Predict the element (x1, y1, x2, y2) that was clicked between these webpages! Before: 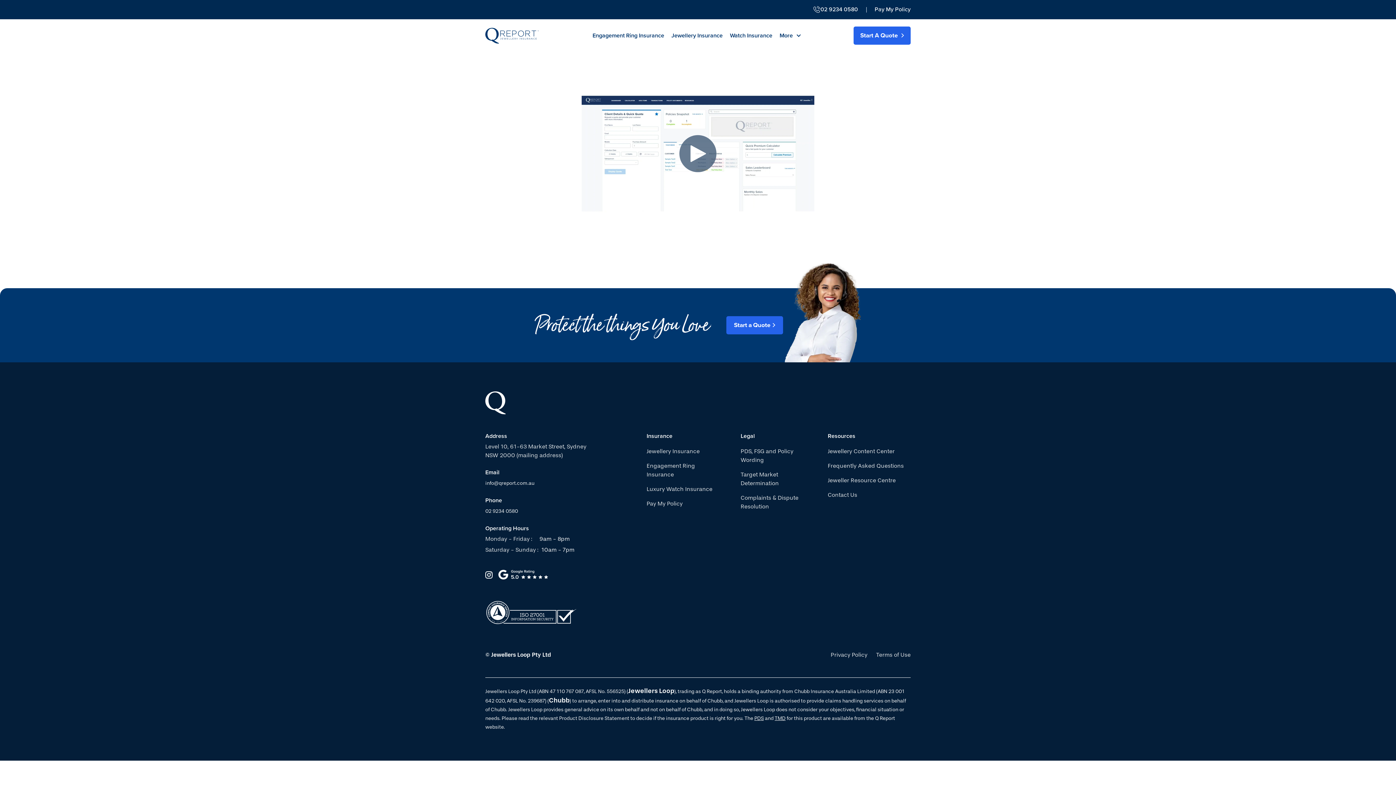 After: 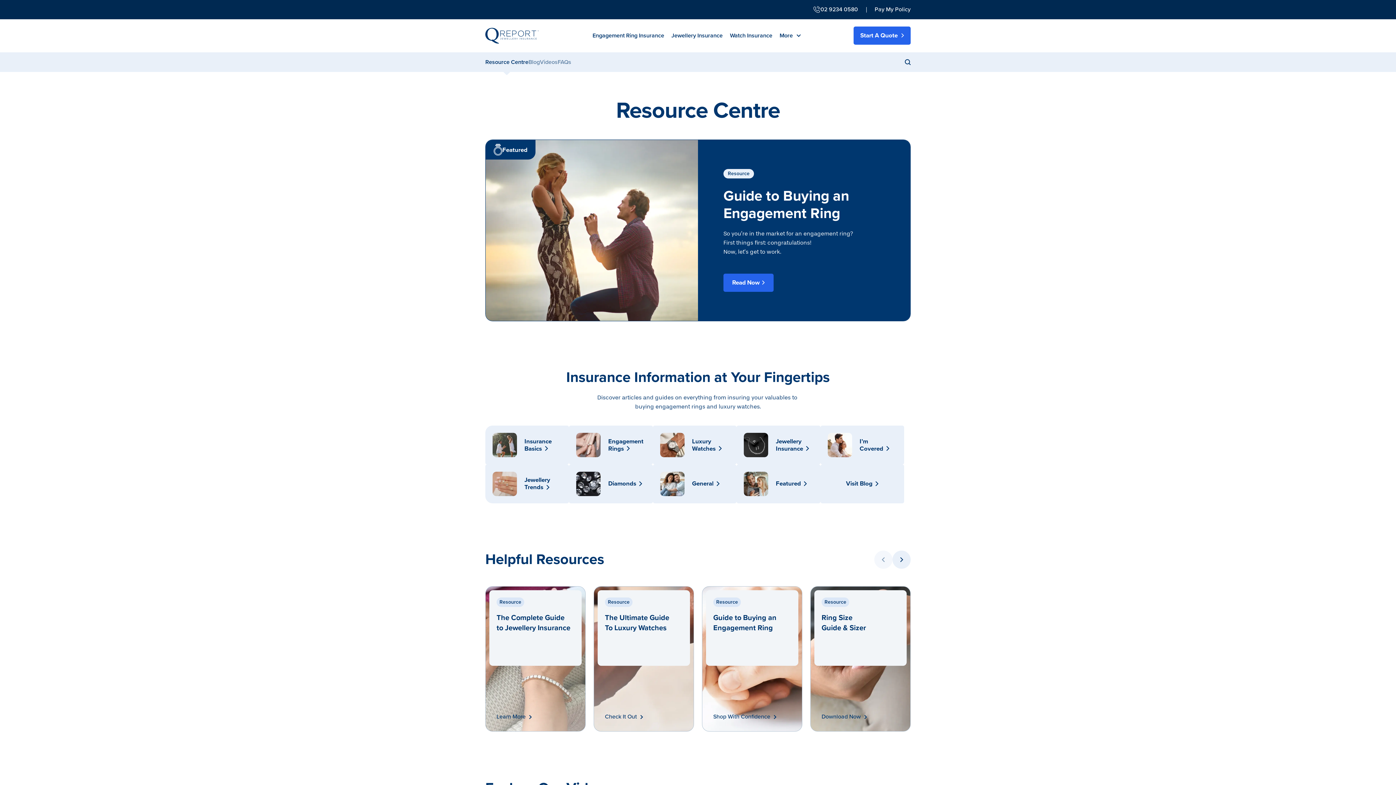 Action: label: Learn more about Jewellery Content Center in qreport bbox: (828, 448, 894, 454)